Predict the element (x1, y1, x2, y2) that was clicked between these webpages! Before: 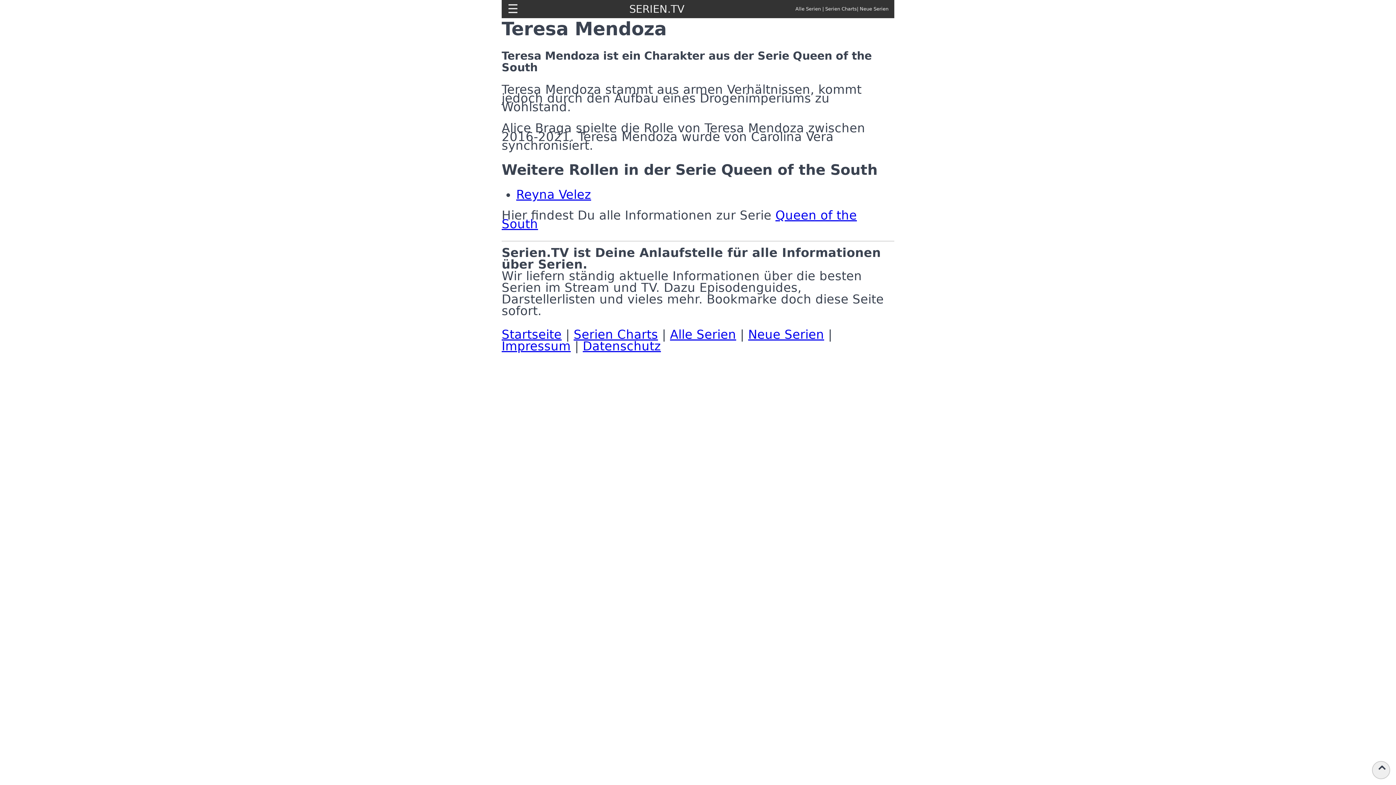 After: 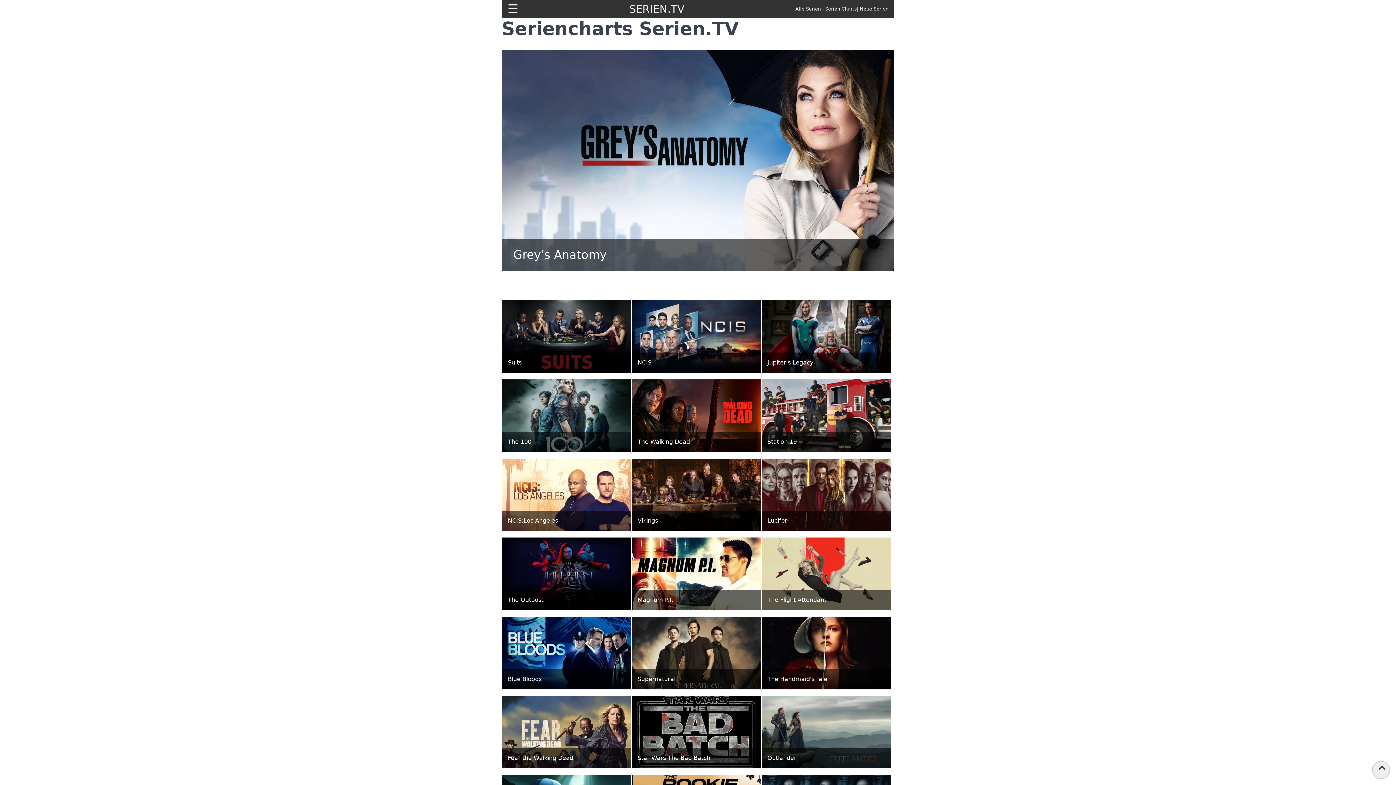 Action: bbox: (825, 6, 857, 11) label: Serien Charts